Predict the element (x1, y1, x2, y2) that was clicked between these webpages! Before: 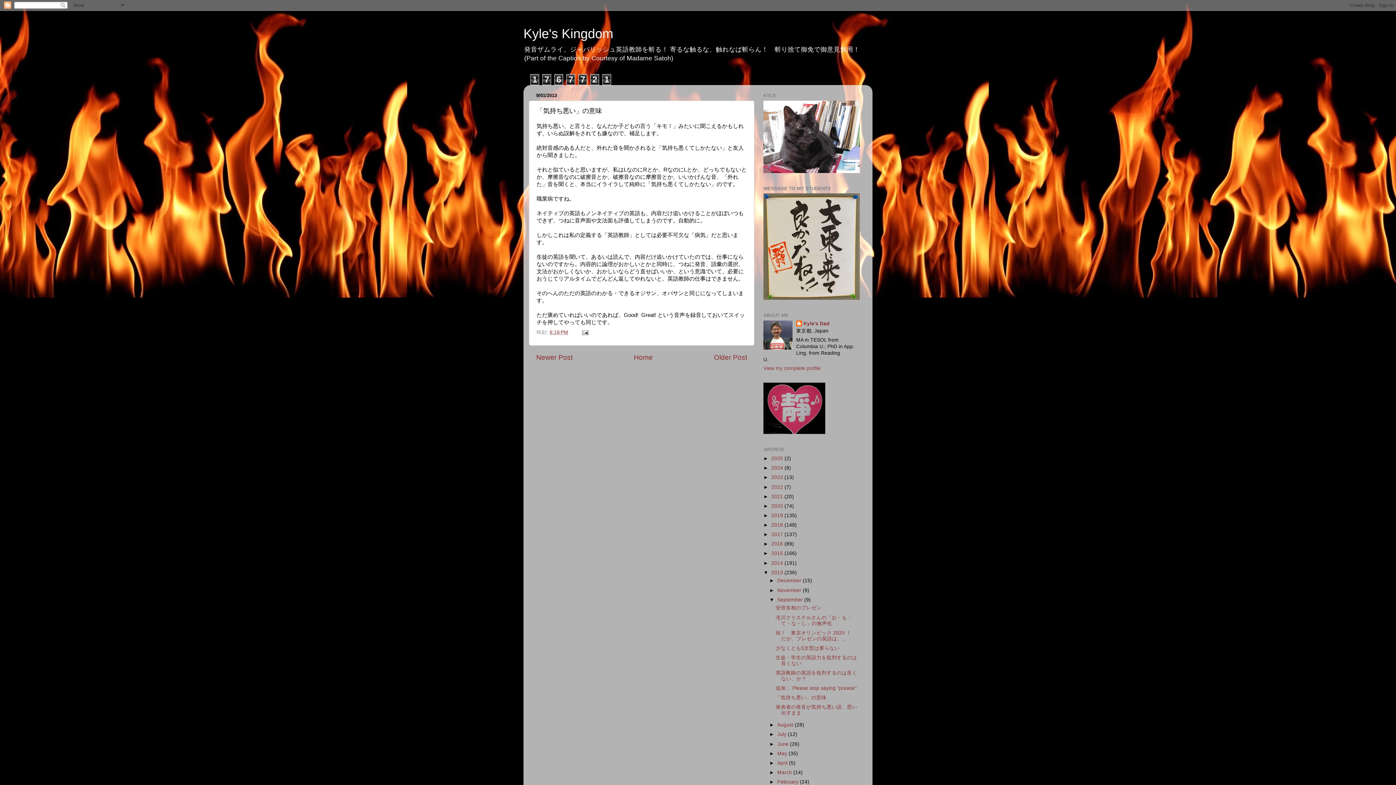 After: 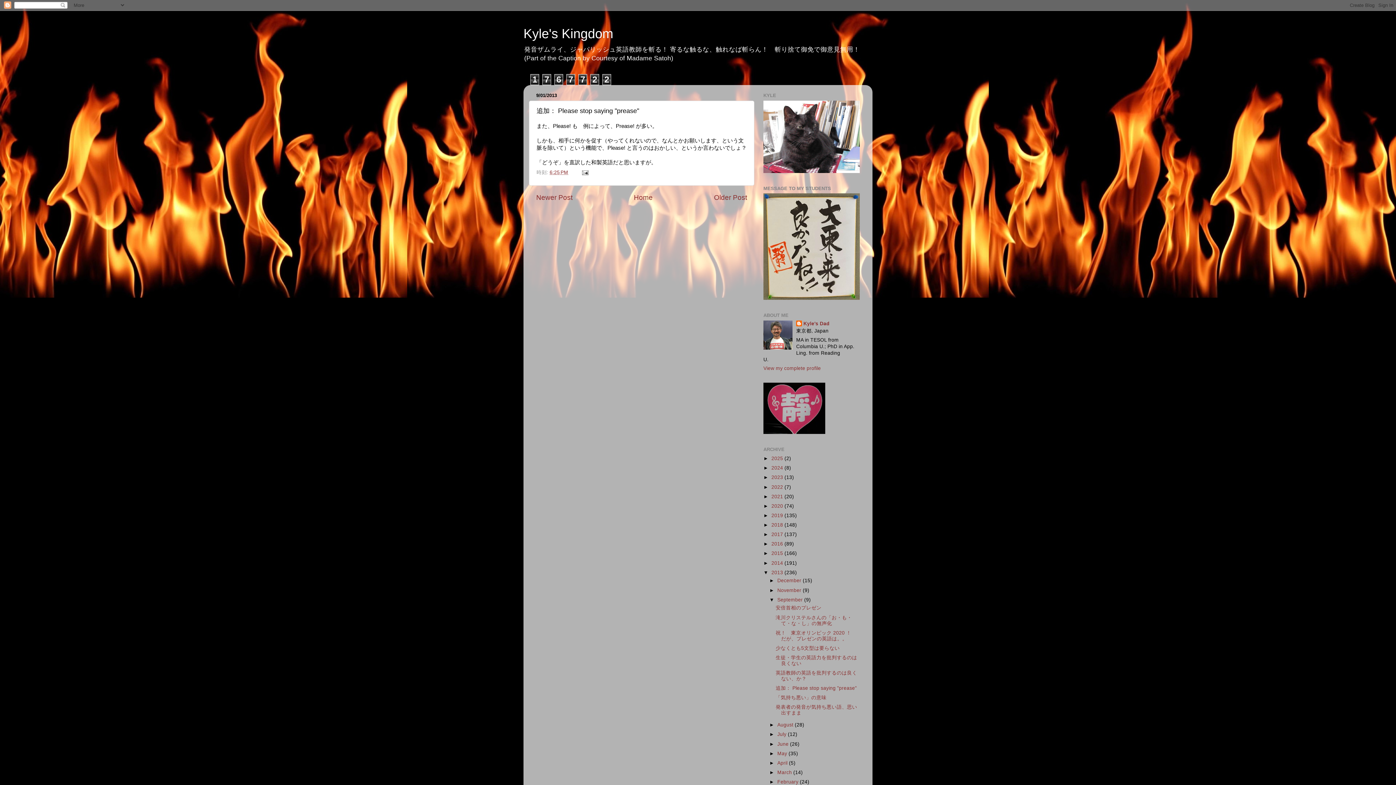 Action: label: 追加： Please stop saying "prease" bbox: (775, 685, 856, 691)